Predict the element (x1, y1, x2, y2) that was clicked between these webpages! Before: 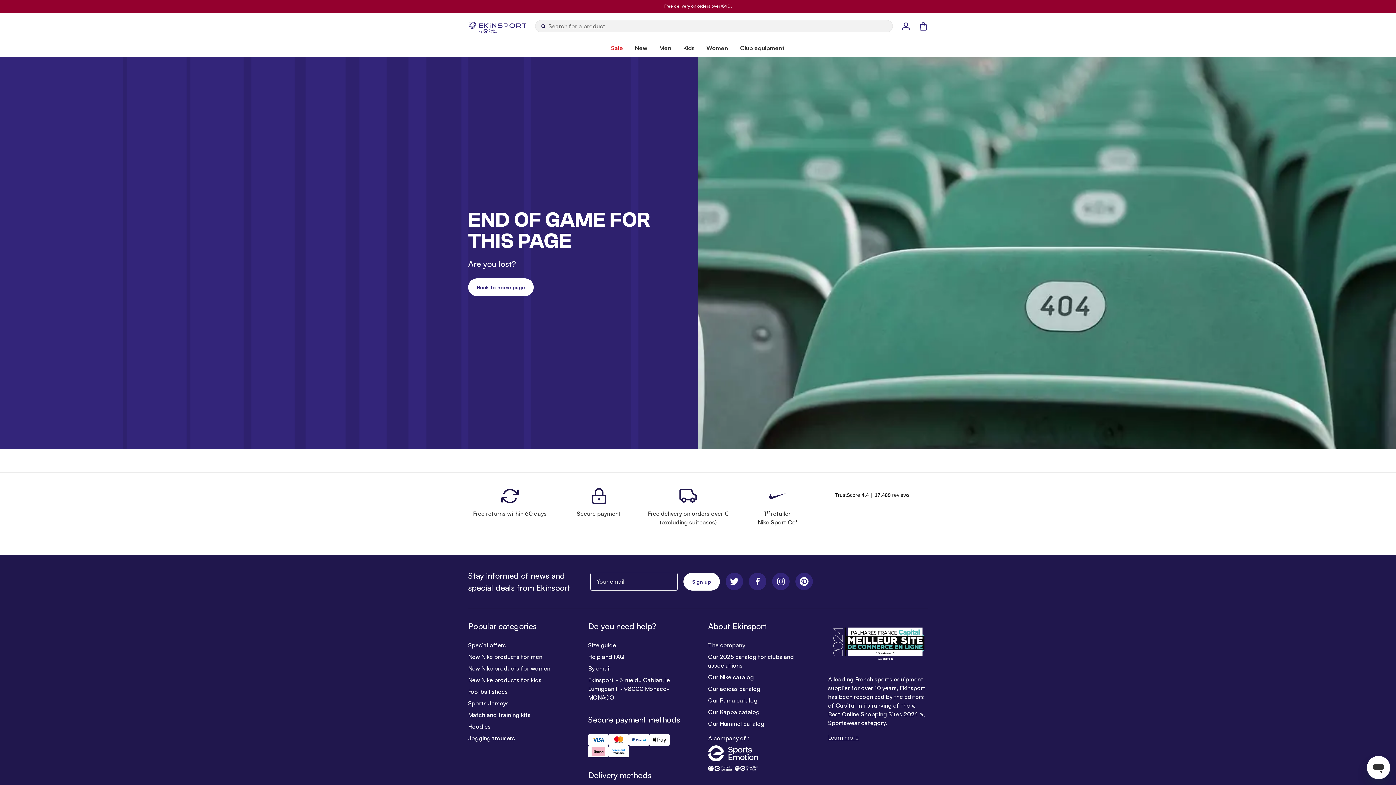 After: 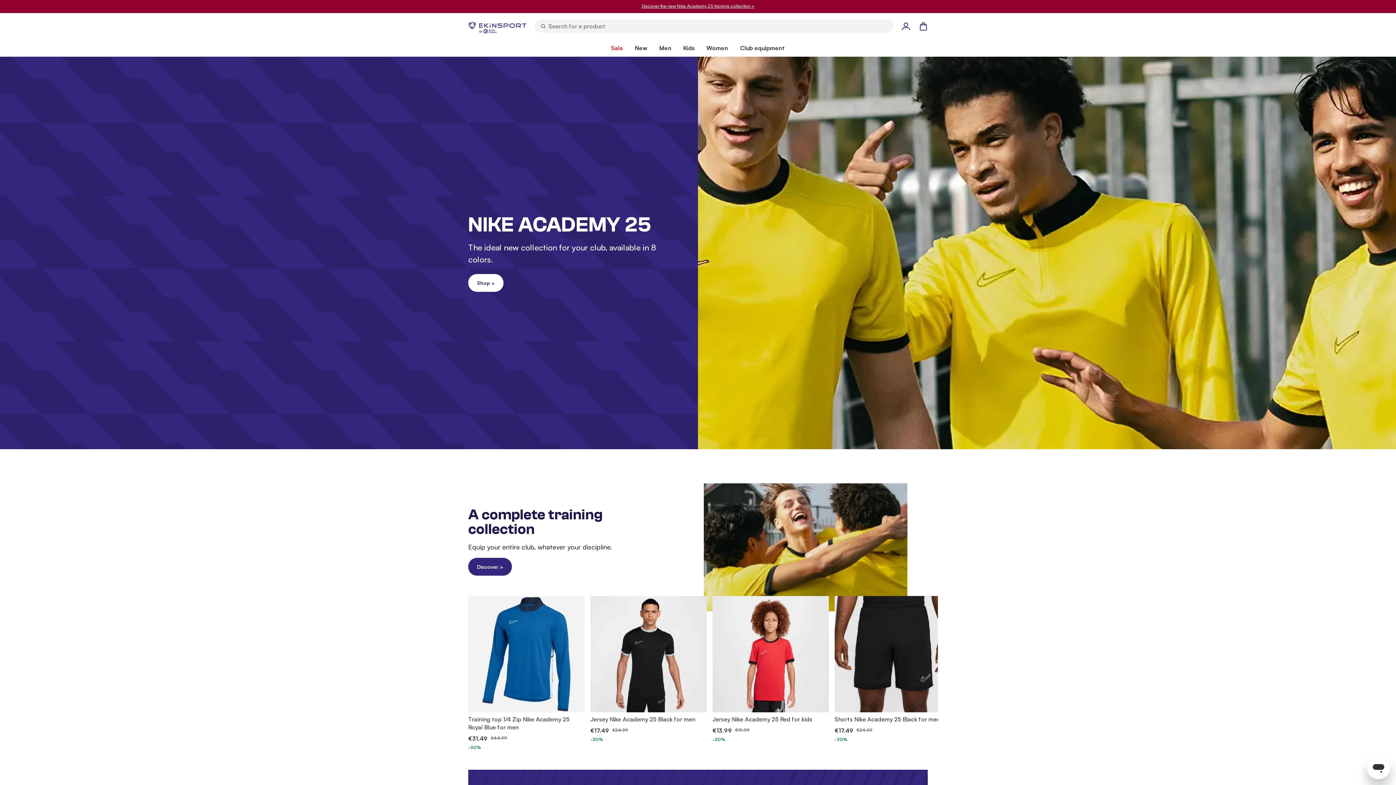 Action: label: Back to home page bbox: (468, 278, 533, 296)